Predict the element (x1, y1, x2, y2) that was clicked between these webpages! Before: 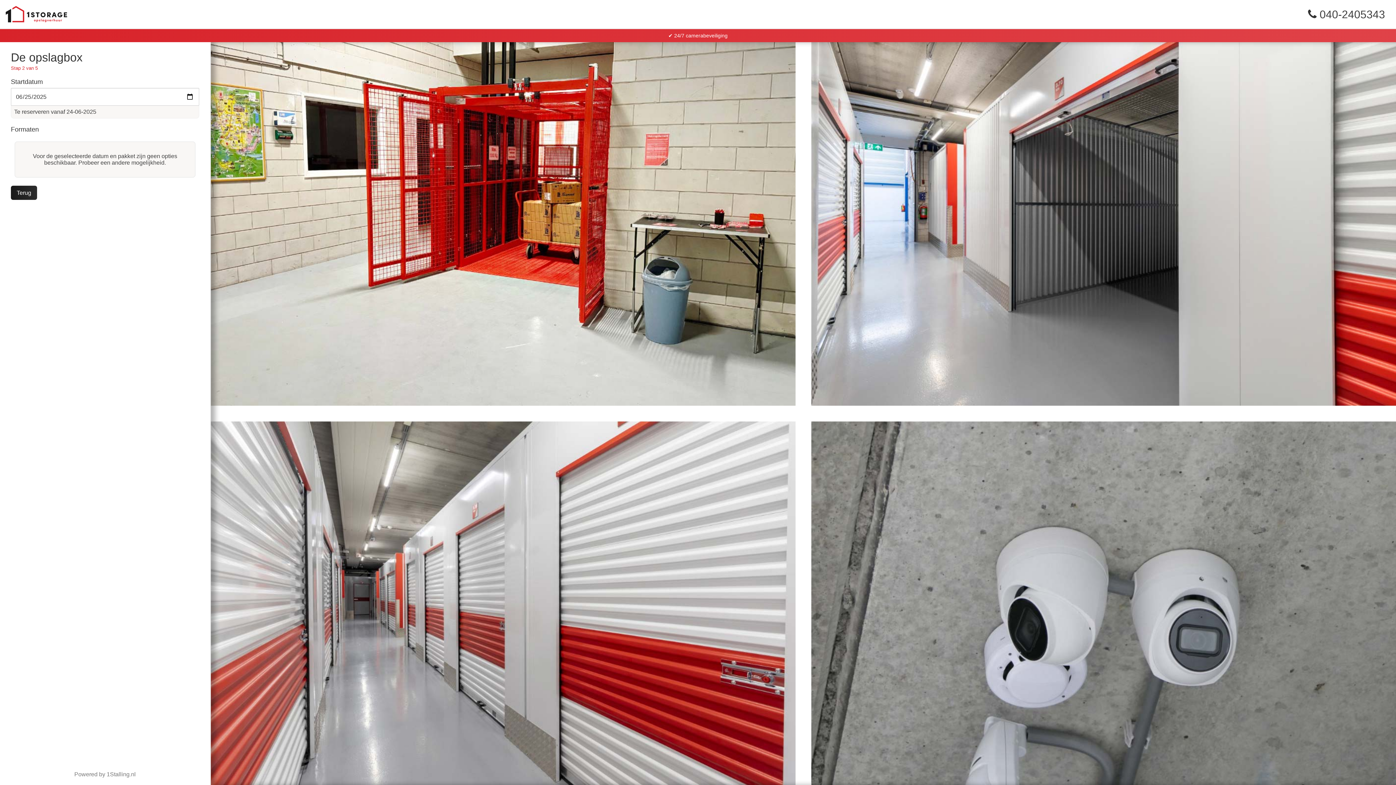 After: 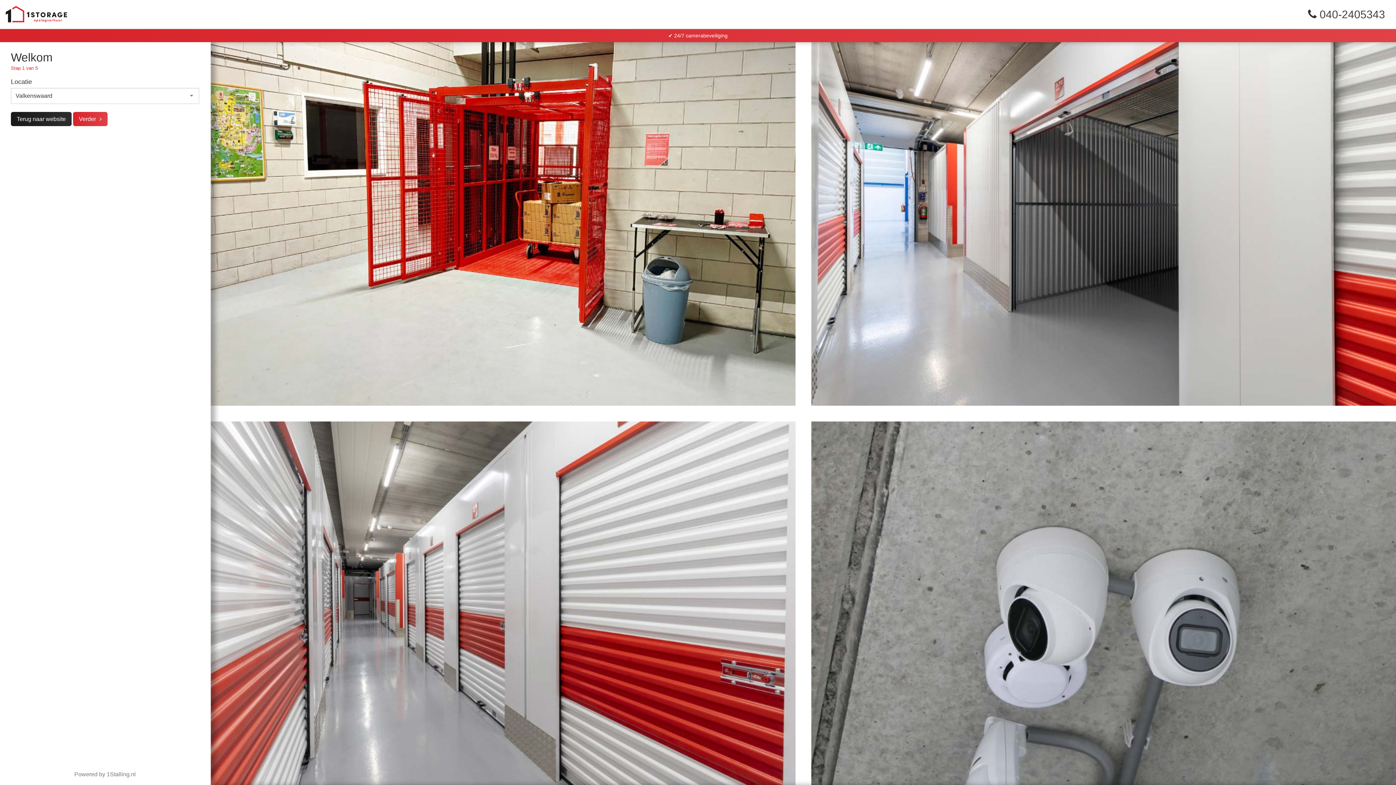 Action: label: Terug bbox: (10, 185, 37, 200)